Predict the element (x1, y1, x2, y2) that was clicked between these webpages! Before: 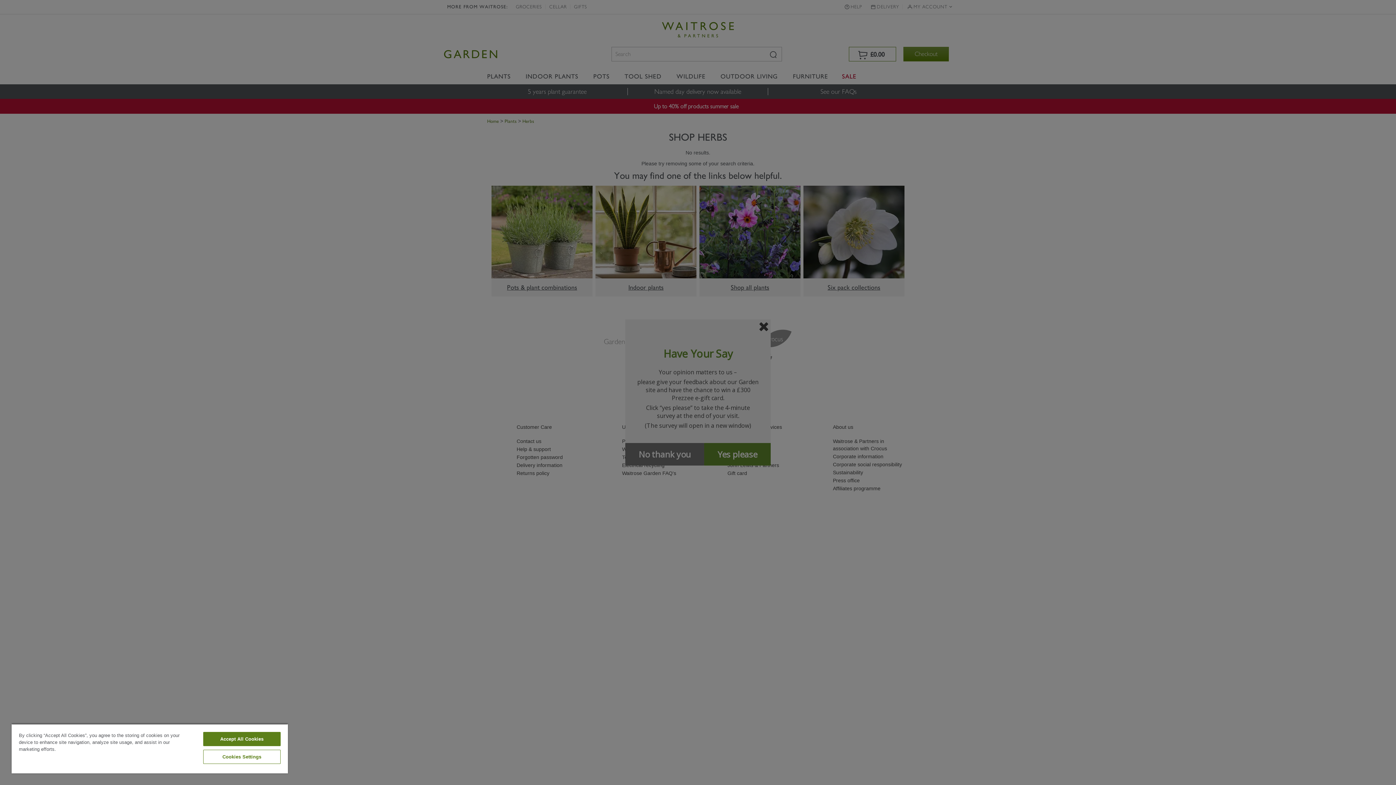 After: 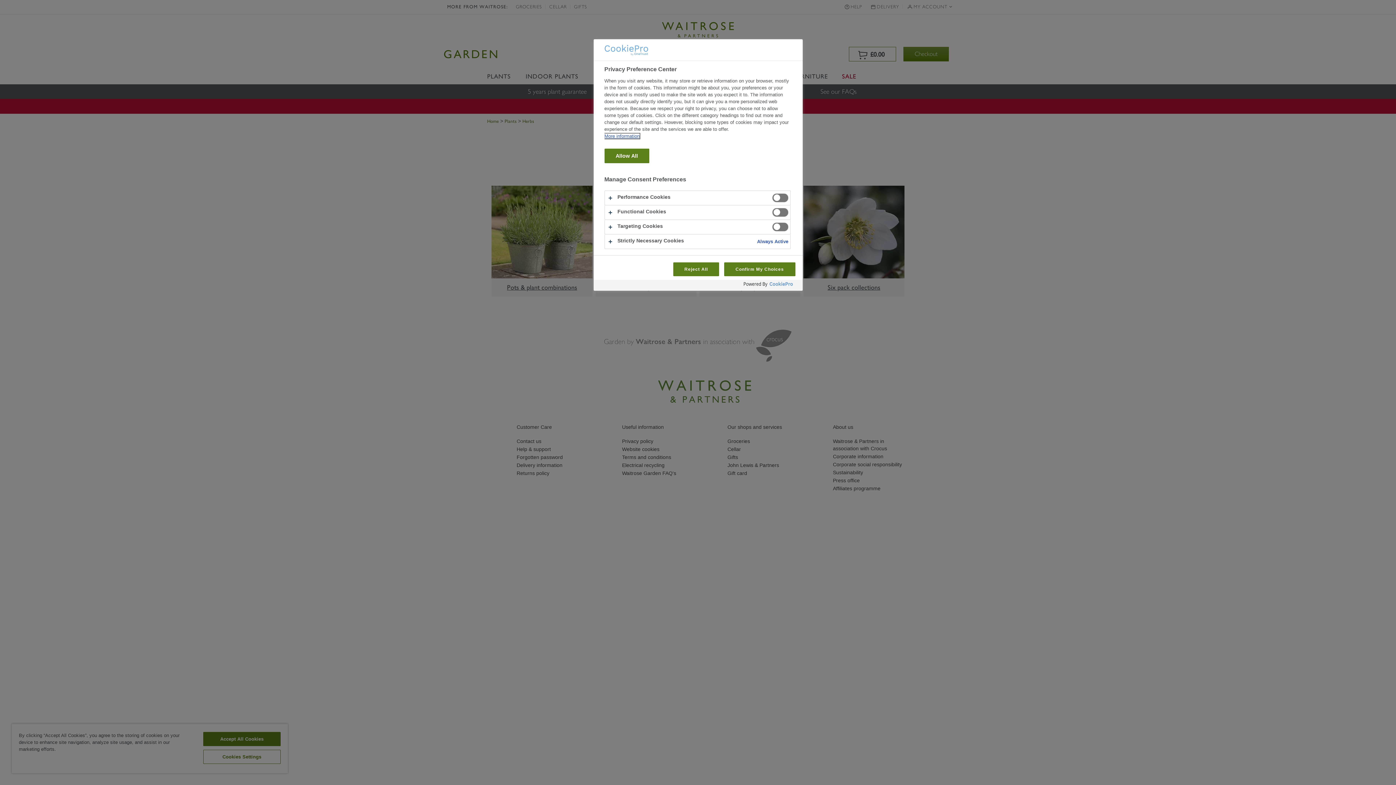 Action: bbox: (203, 750, 280, 764) label: Cookies Settings